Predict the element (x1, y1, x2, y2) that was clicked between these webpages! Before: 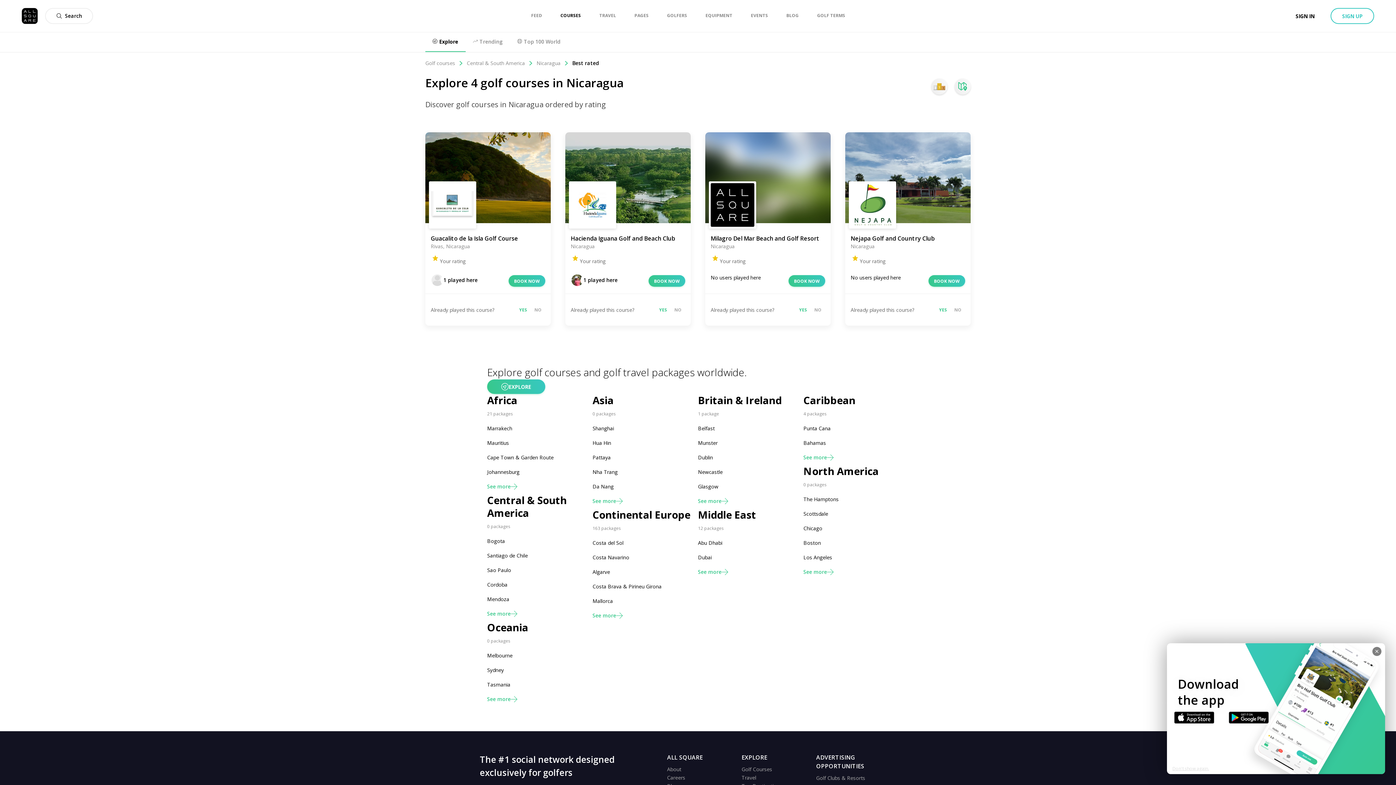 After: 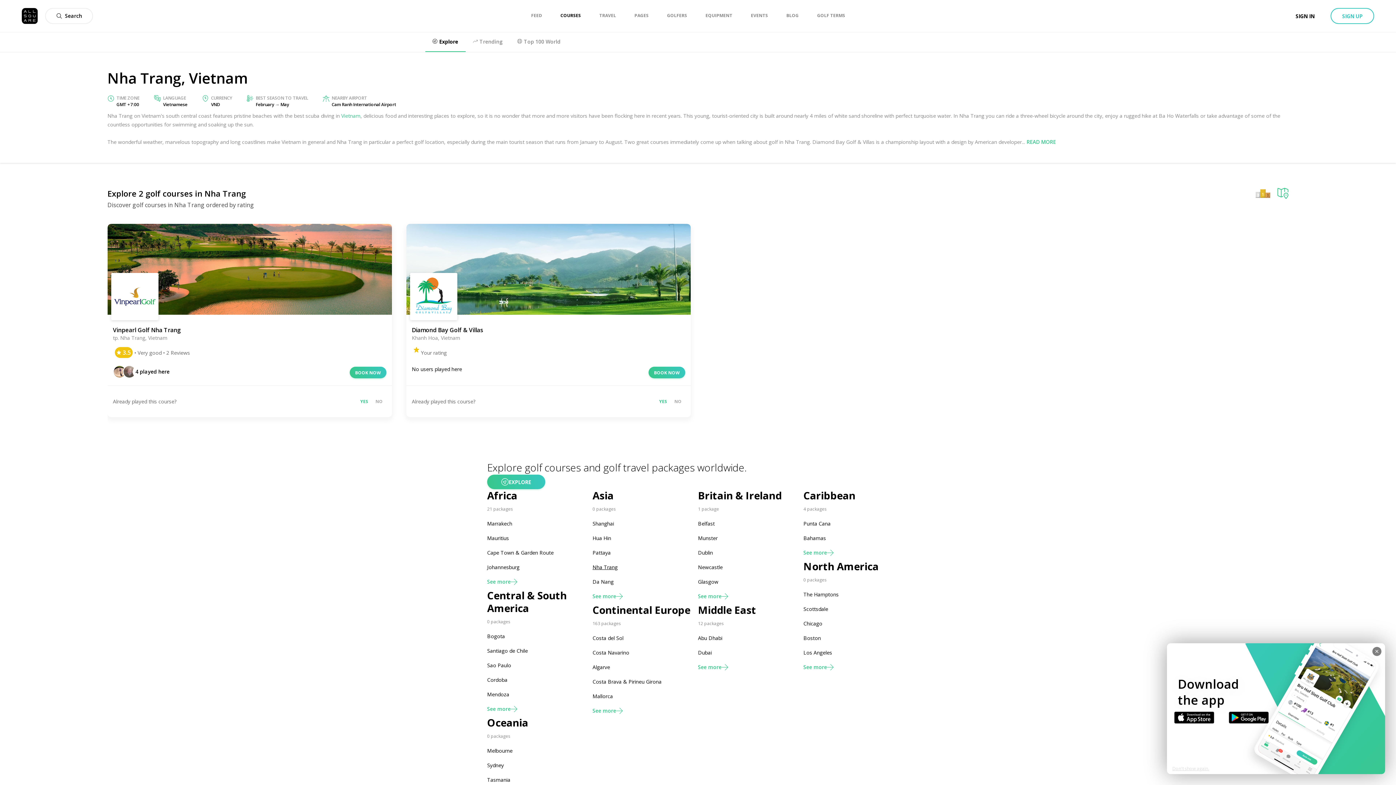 Action: bbox: (592, 465, 698, 479) label: Nha Trang